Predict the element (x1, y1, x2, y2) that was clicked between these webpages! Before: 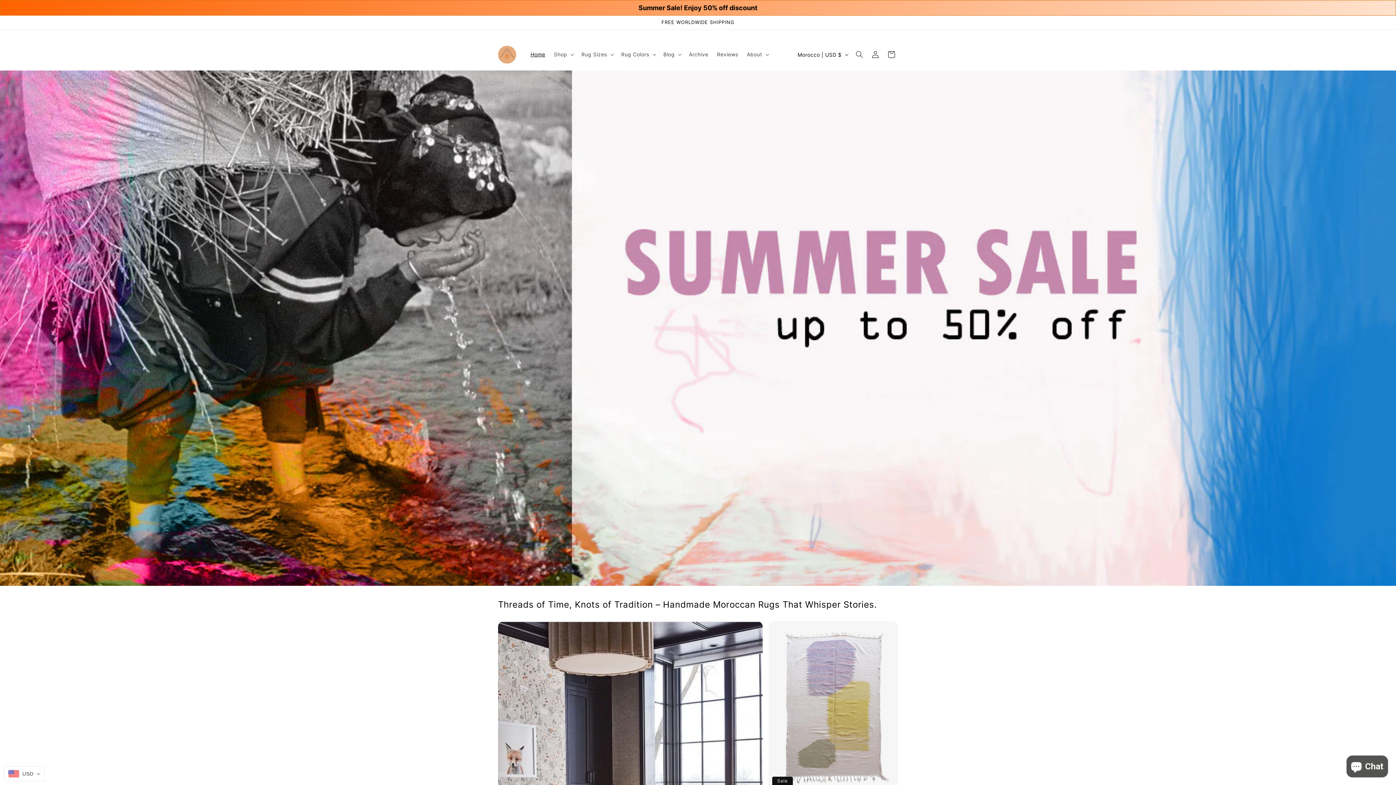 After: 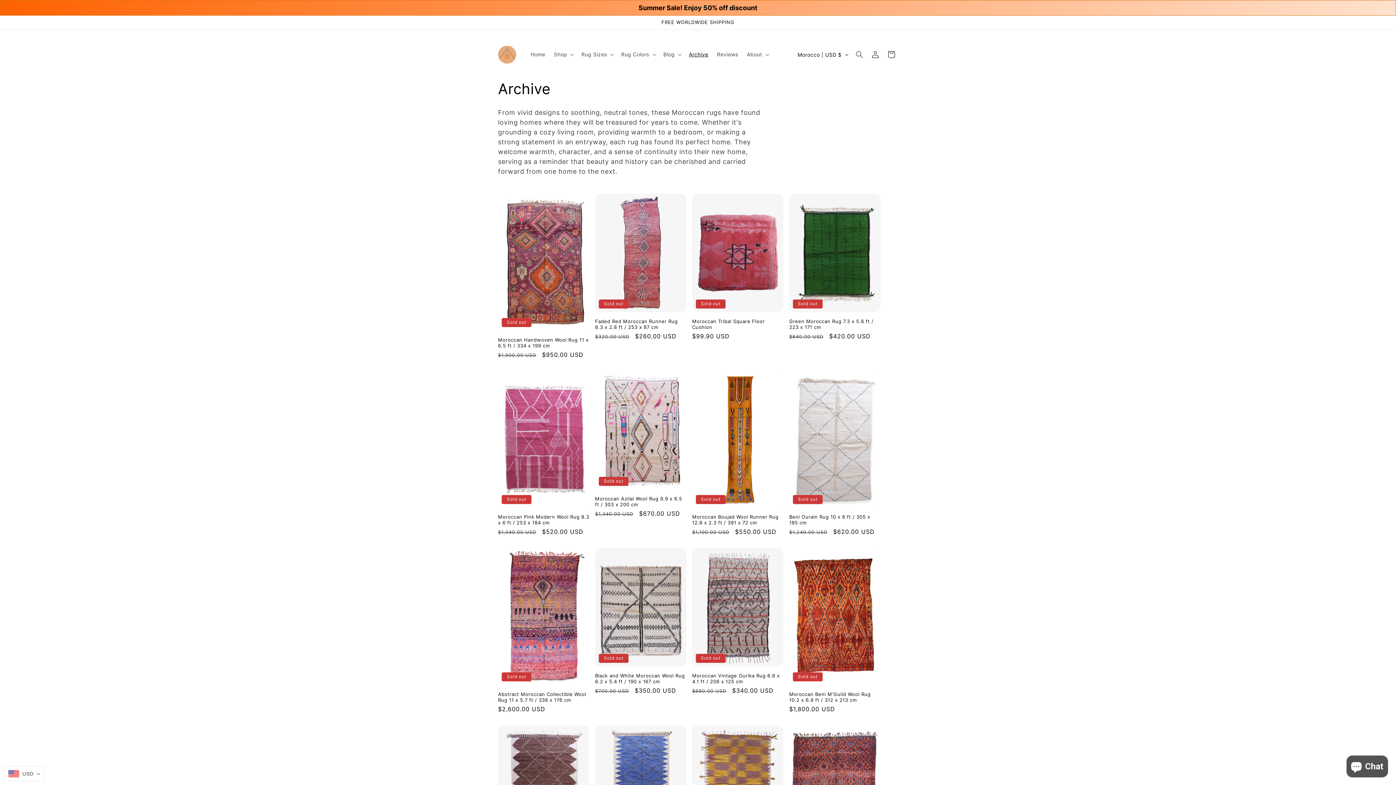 Action: label: Archive bbox: (684, 46, 712, 62)